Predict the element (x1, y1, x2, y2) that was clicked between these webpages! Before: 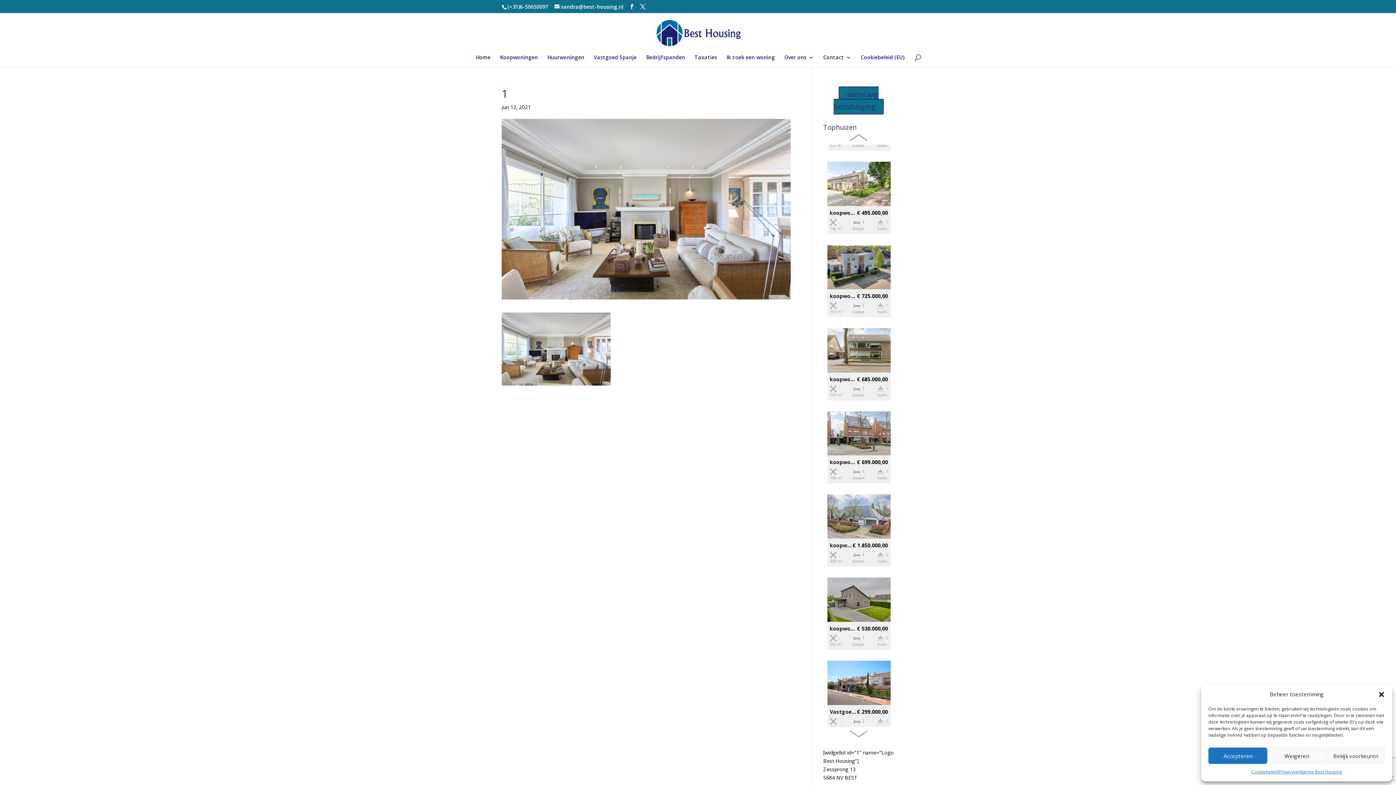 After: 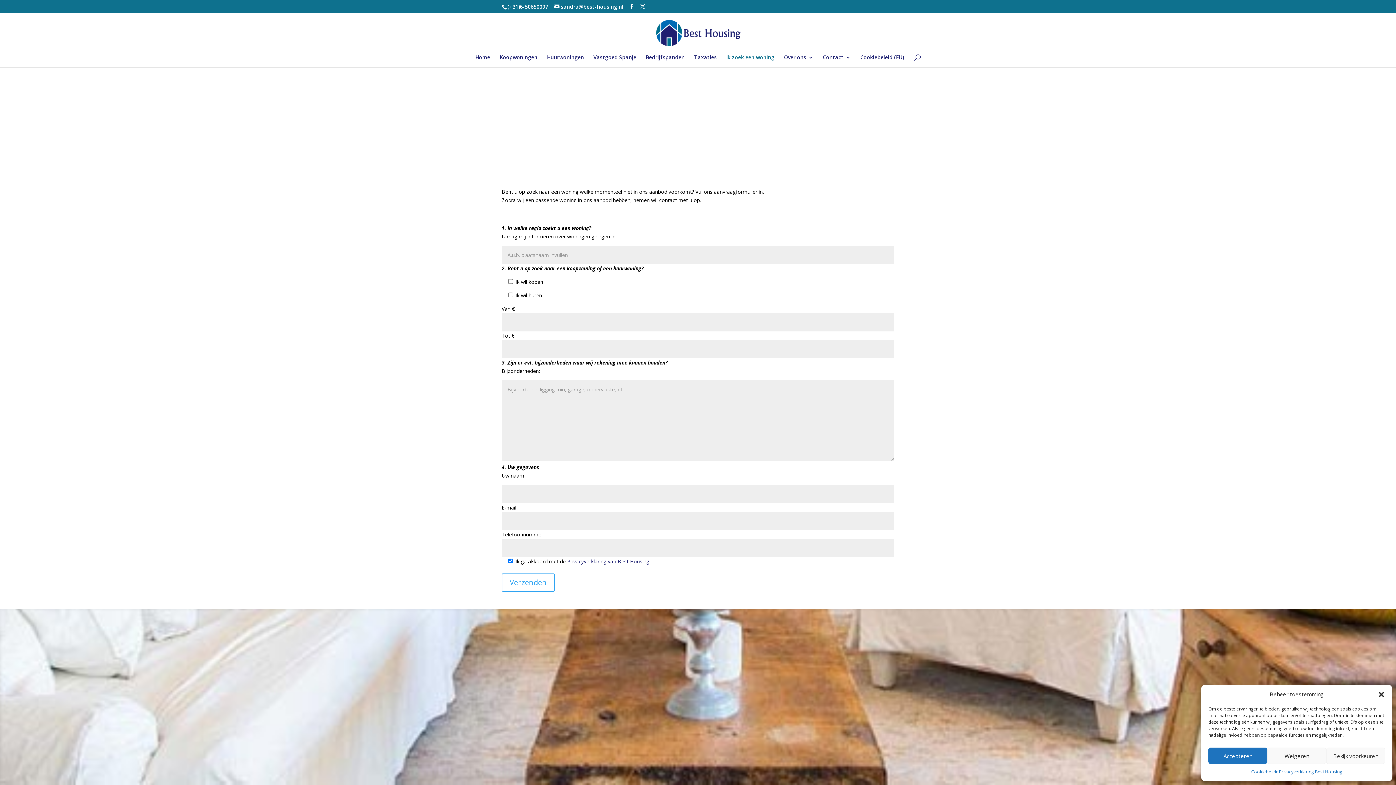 Action: label: Ik zoek een woning bbox: (726, 54, 775, 67)